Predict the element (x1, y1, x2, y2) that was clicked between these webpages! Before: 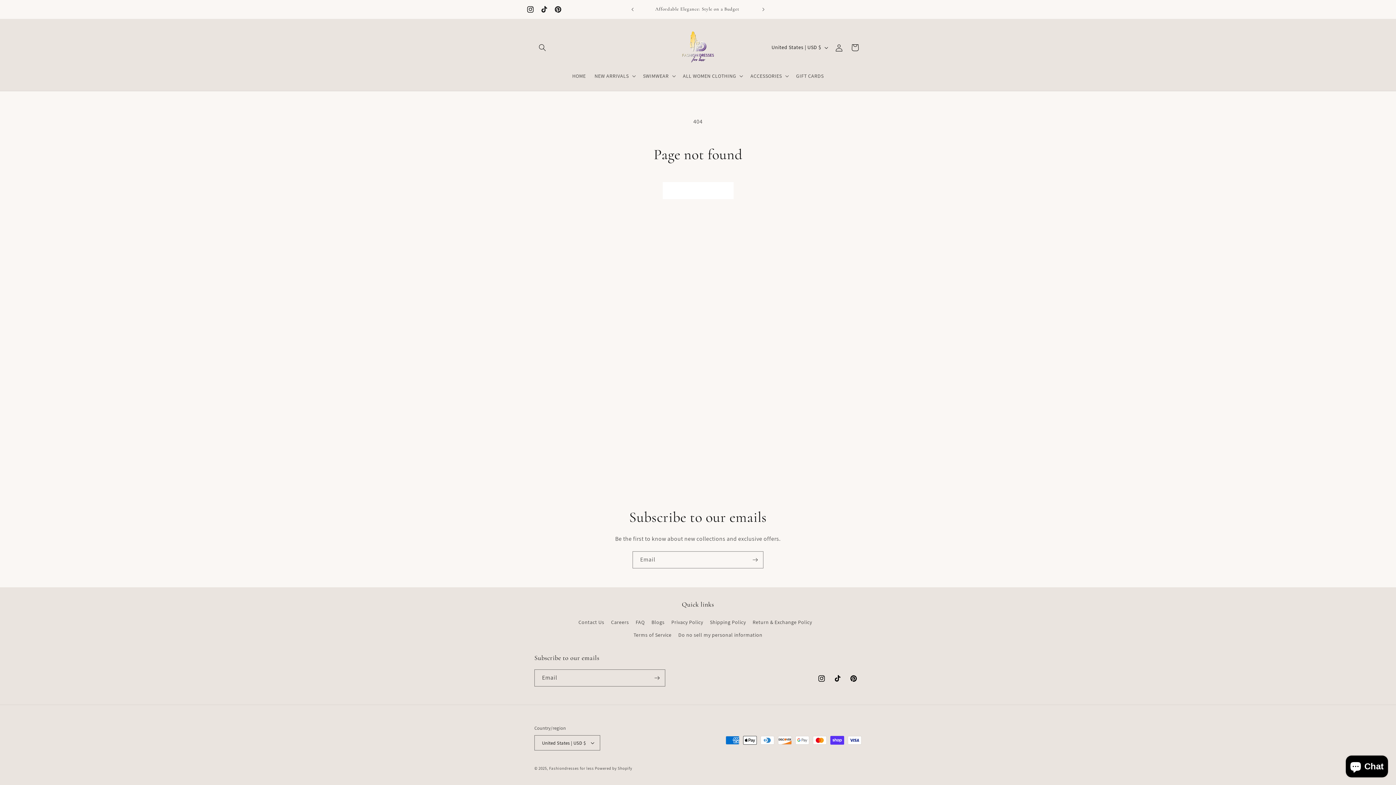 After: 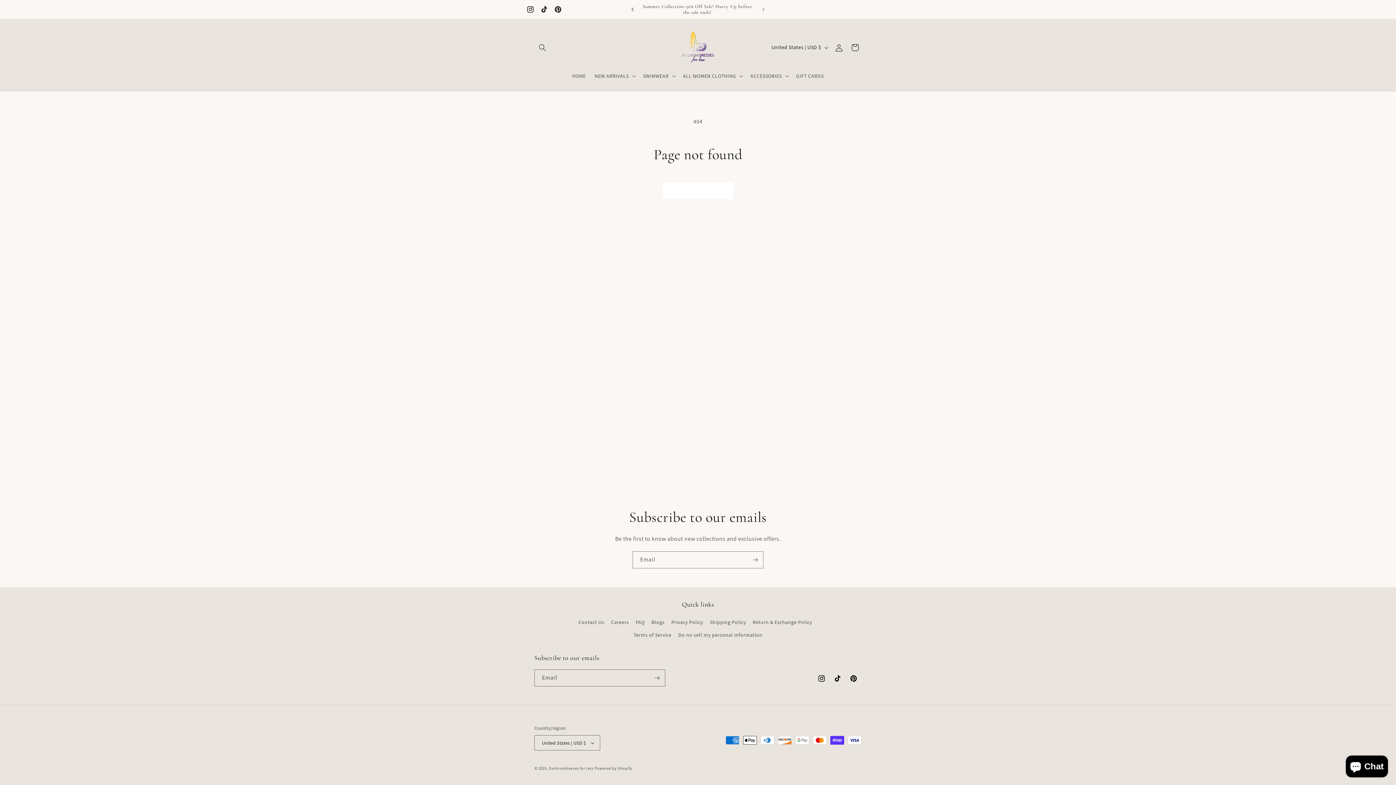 Action: label: Previous announcement bbox: (624, 2, 640, 16)